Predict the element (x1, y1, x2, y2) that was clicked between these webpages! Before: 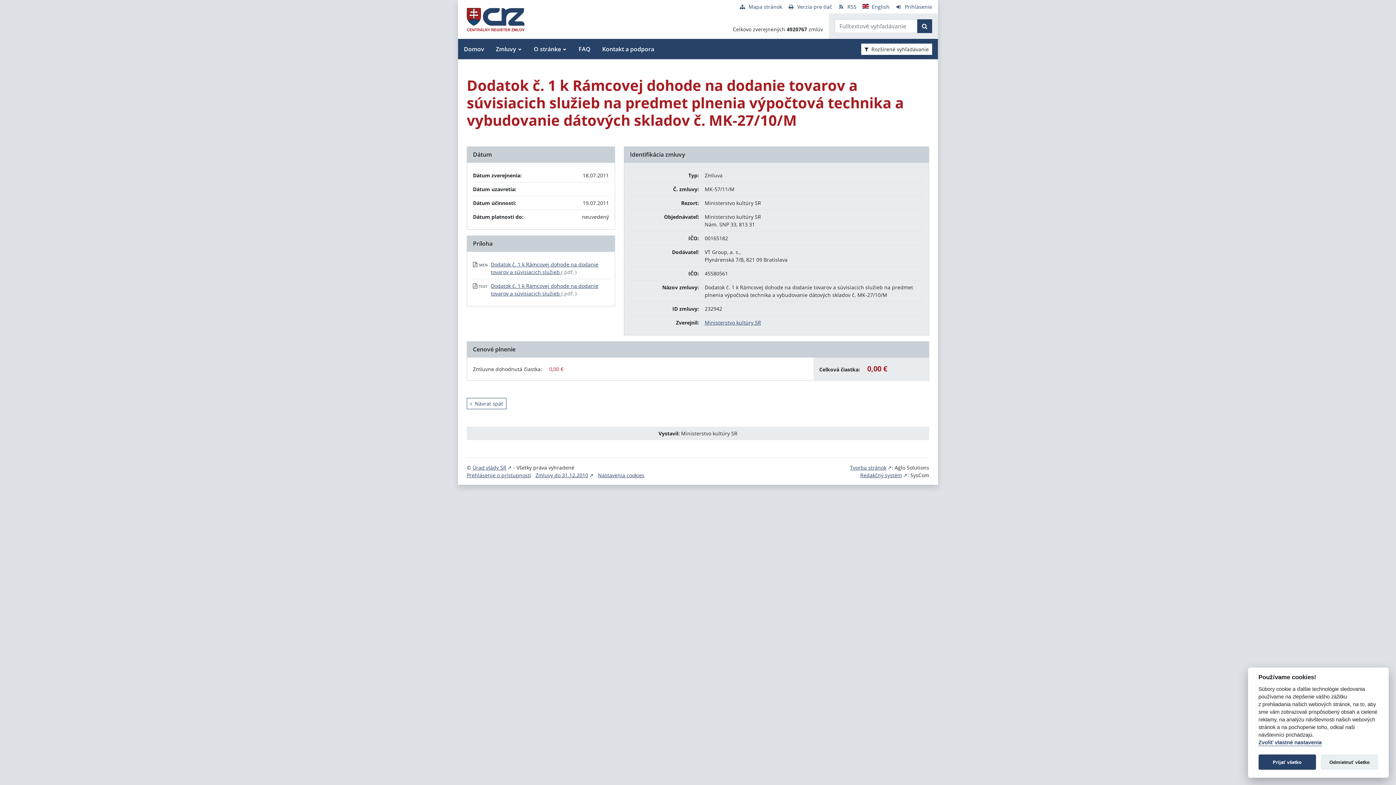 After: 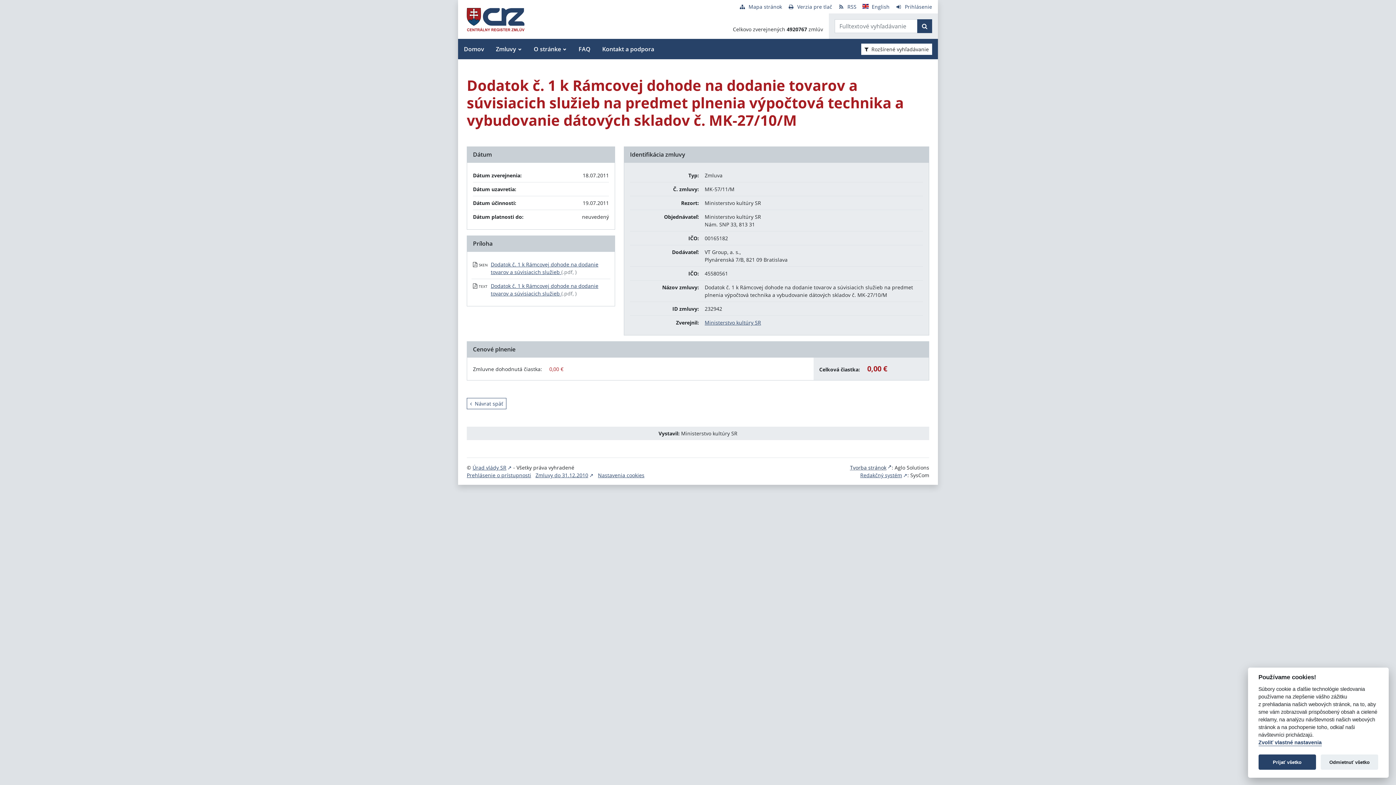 Action: bbox: (850, 464, 892, 471) label: Tvorba stránok